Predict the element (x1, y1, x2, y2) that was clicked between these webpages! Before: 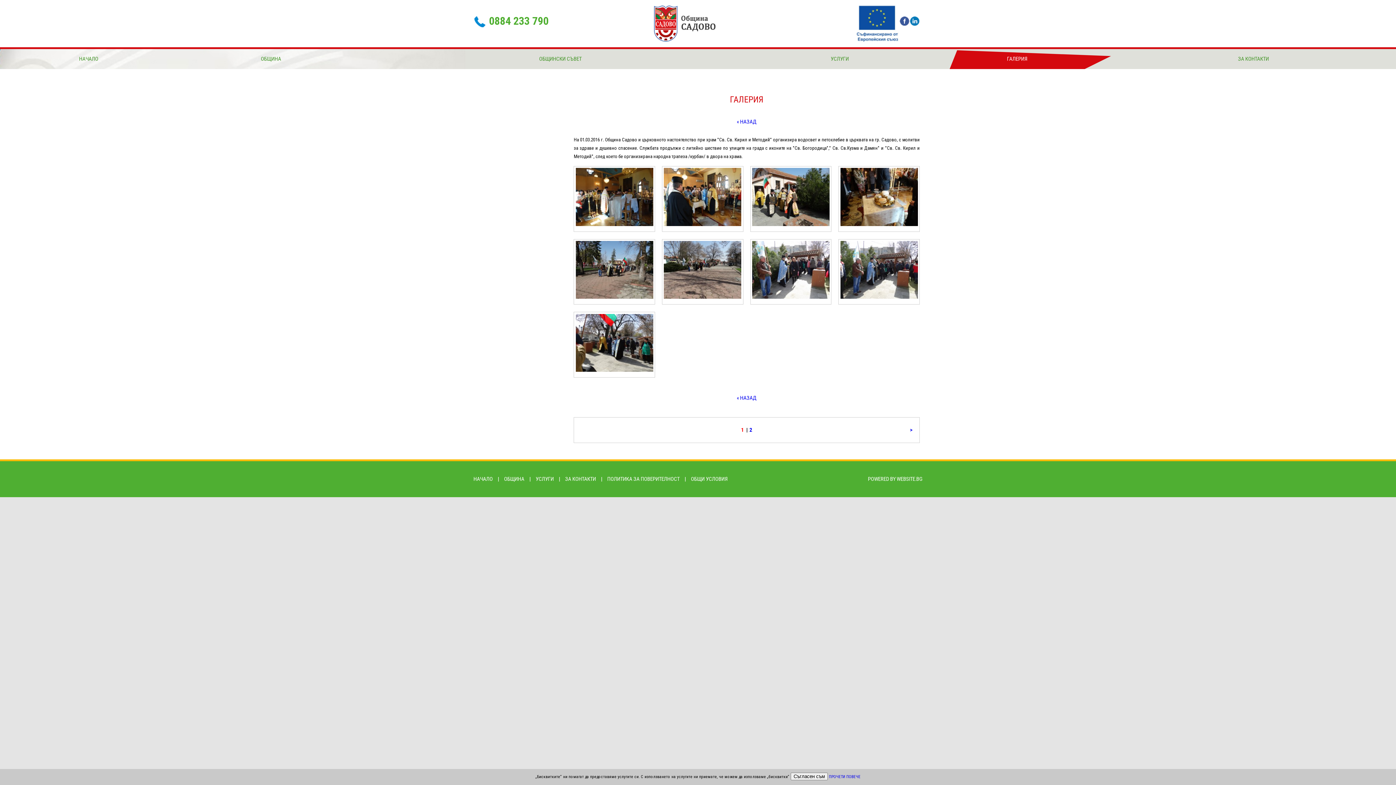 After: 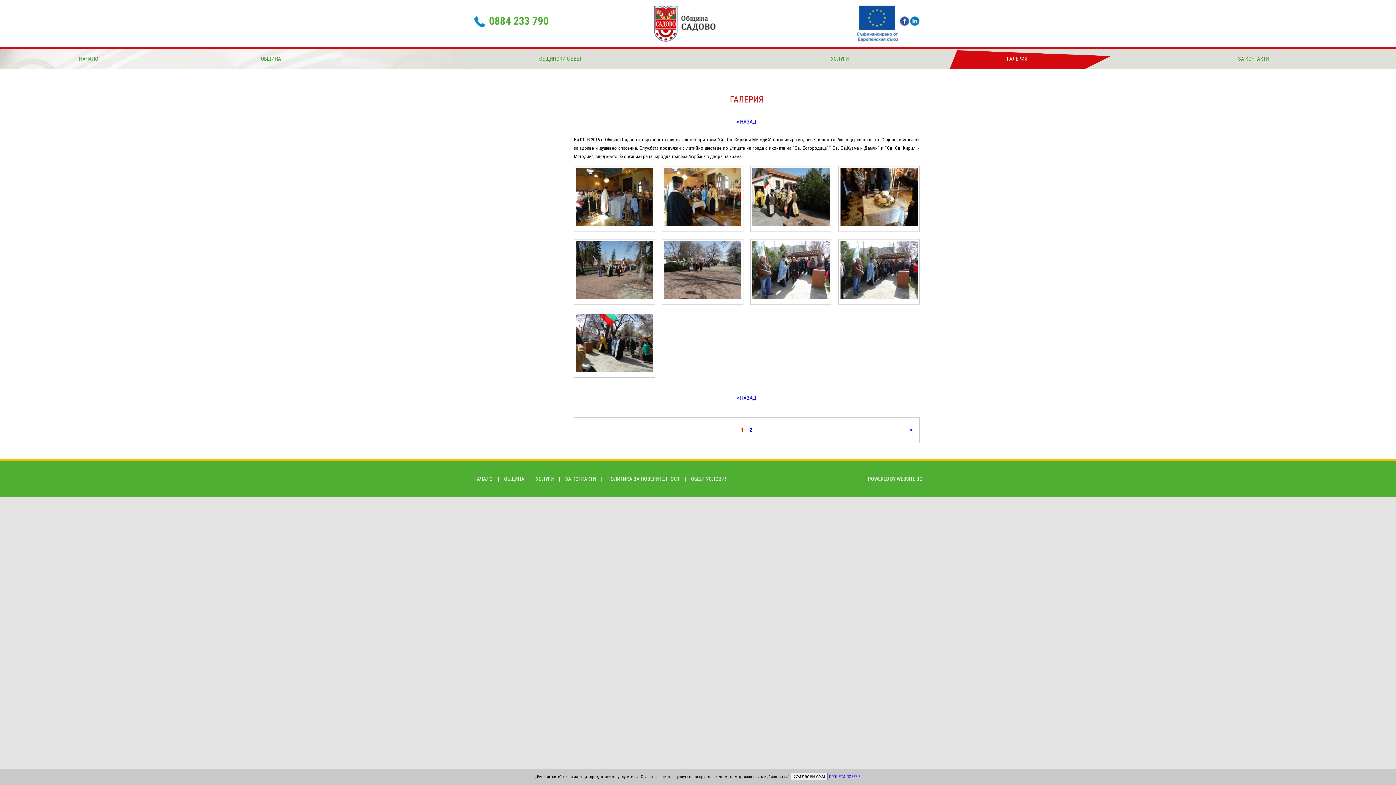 Action: label: 1 bbox: (741, 426, 744, 433)